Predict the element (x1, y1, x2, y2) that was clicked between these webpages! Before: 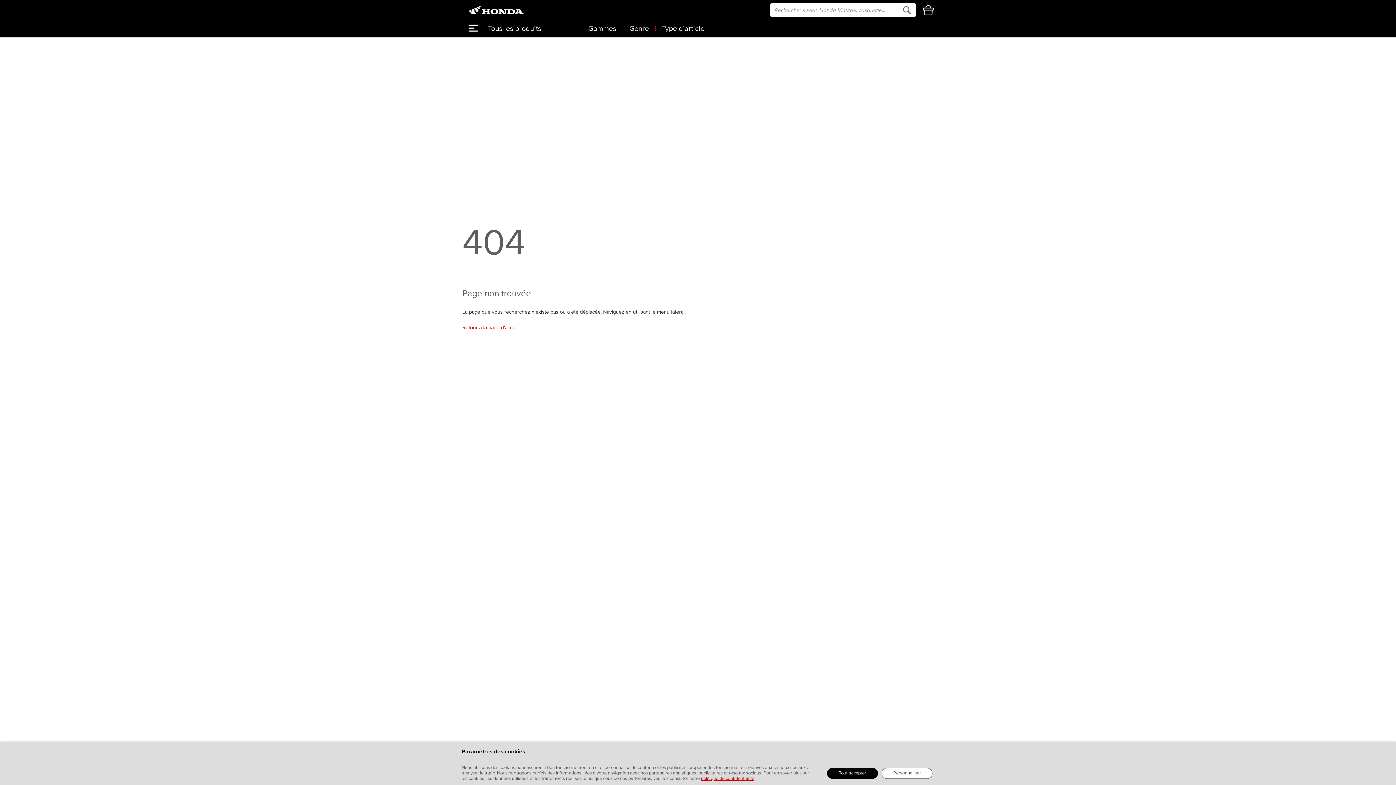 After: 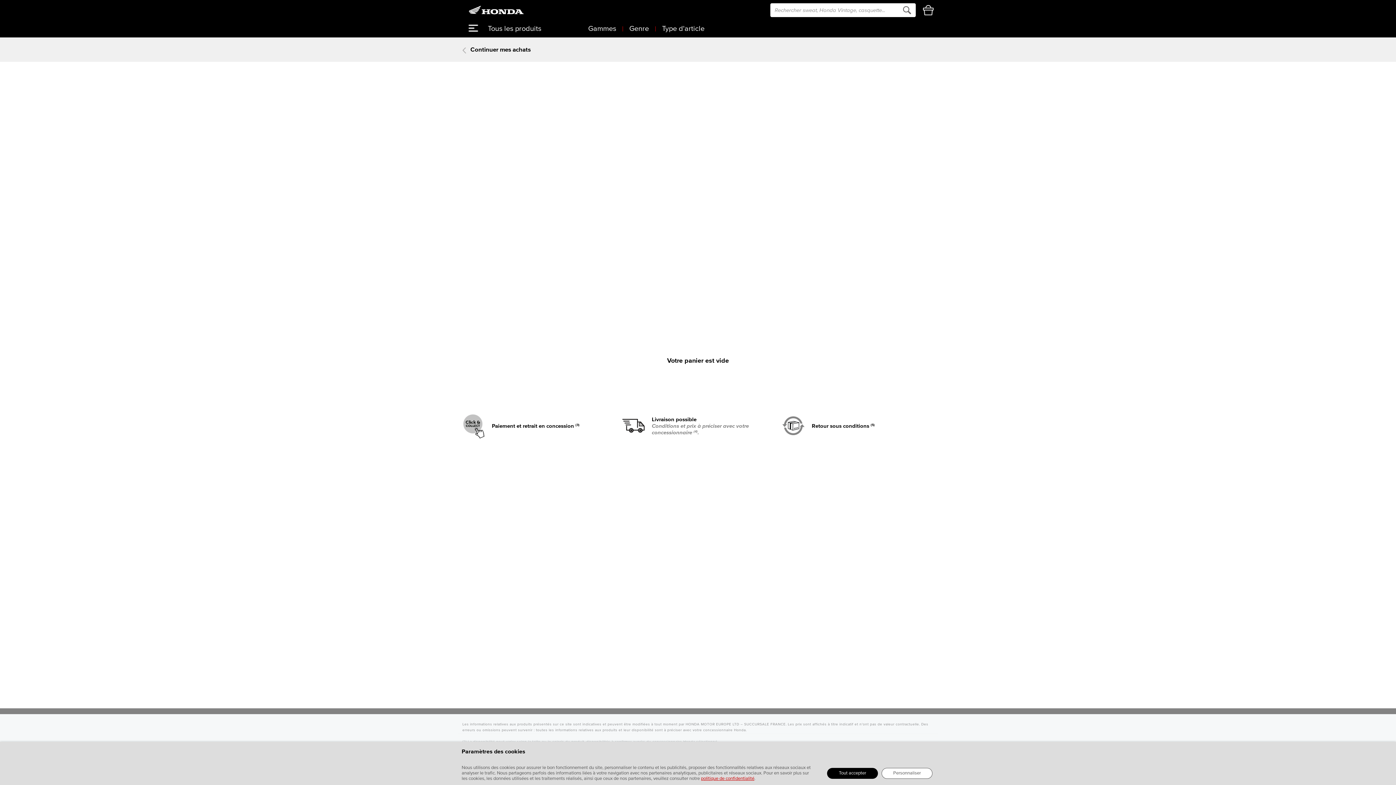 Action: bbox: (923, 3, 933, 16)